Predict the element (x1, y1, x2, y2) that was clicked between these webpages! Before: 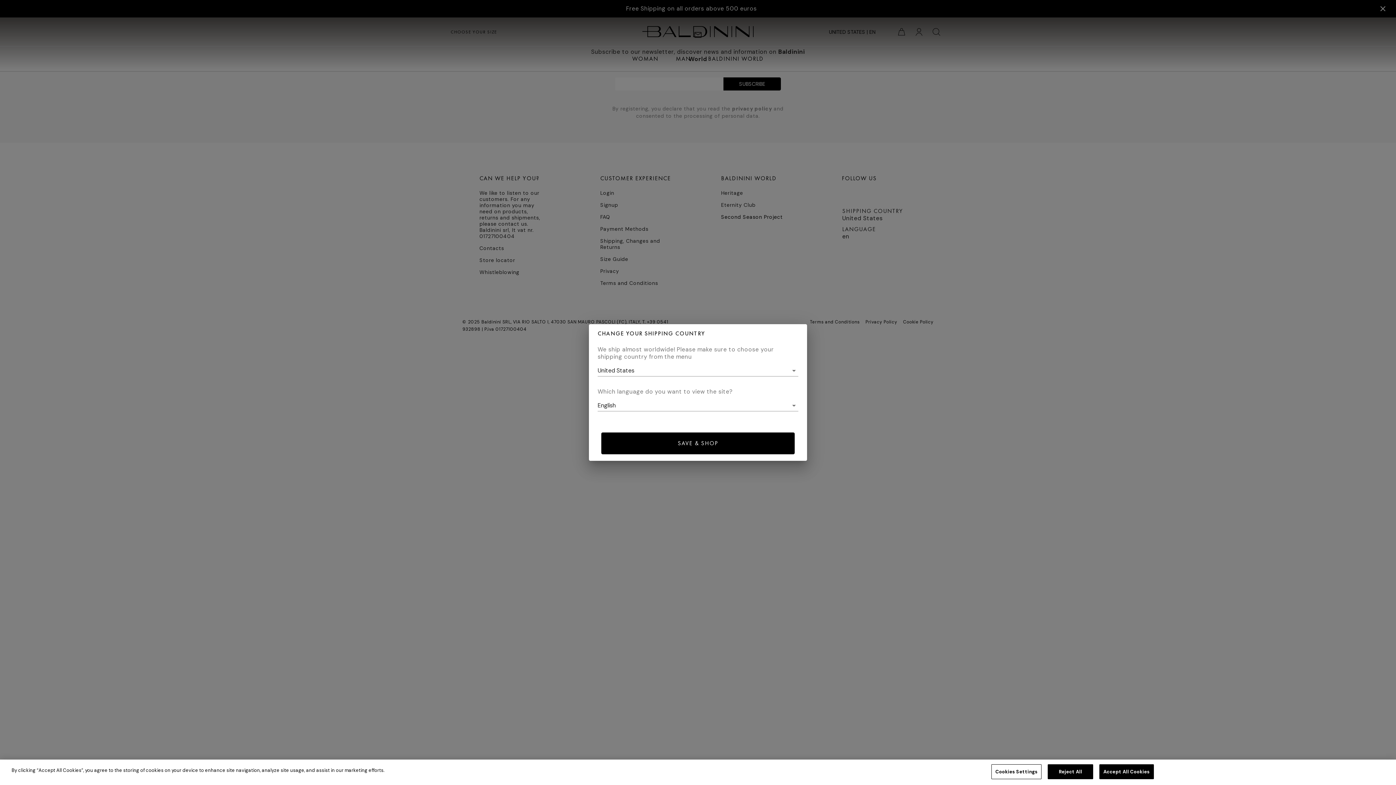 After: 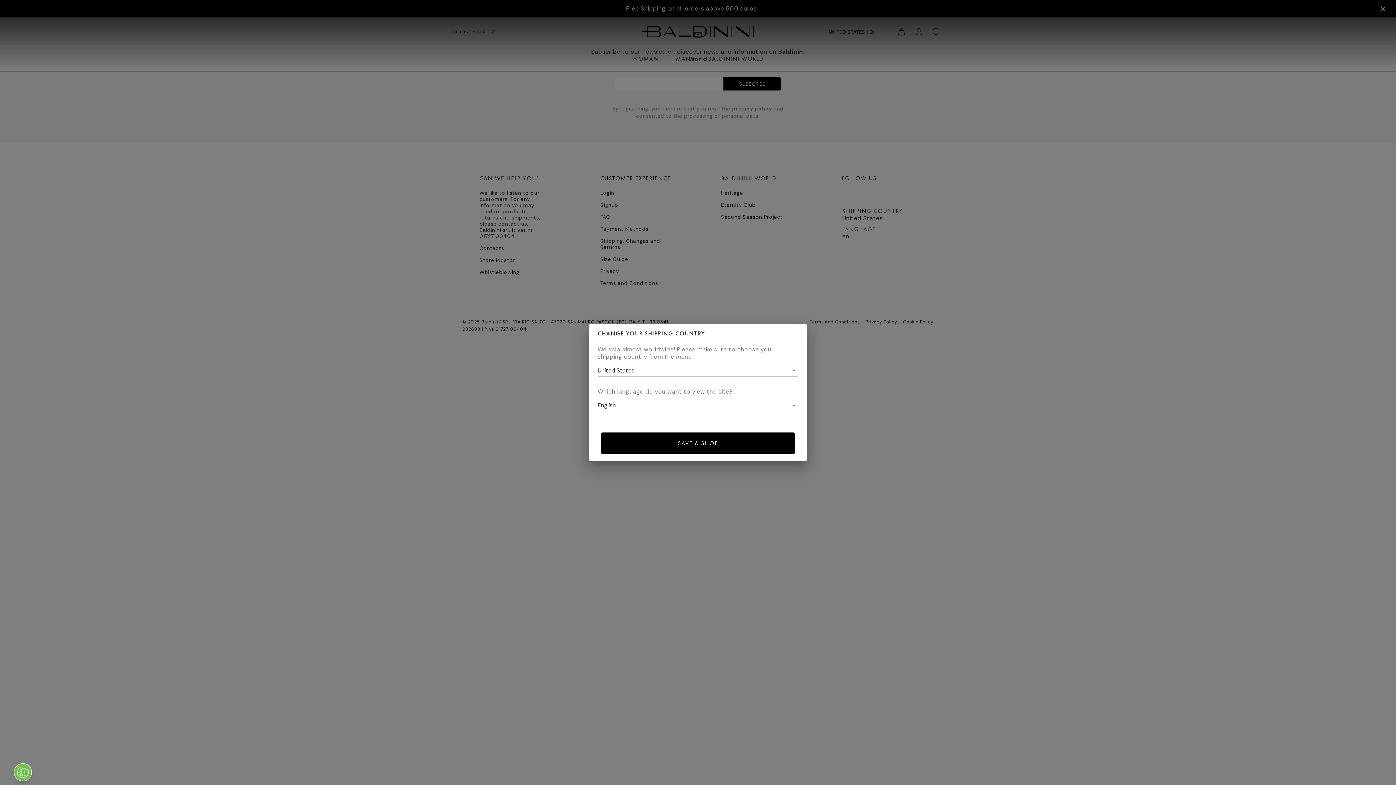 Action: bbox: (1099, 764, 1154, 779) label: Accept All Cookies